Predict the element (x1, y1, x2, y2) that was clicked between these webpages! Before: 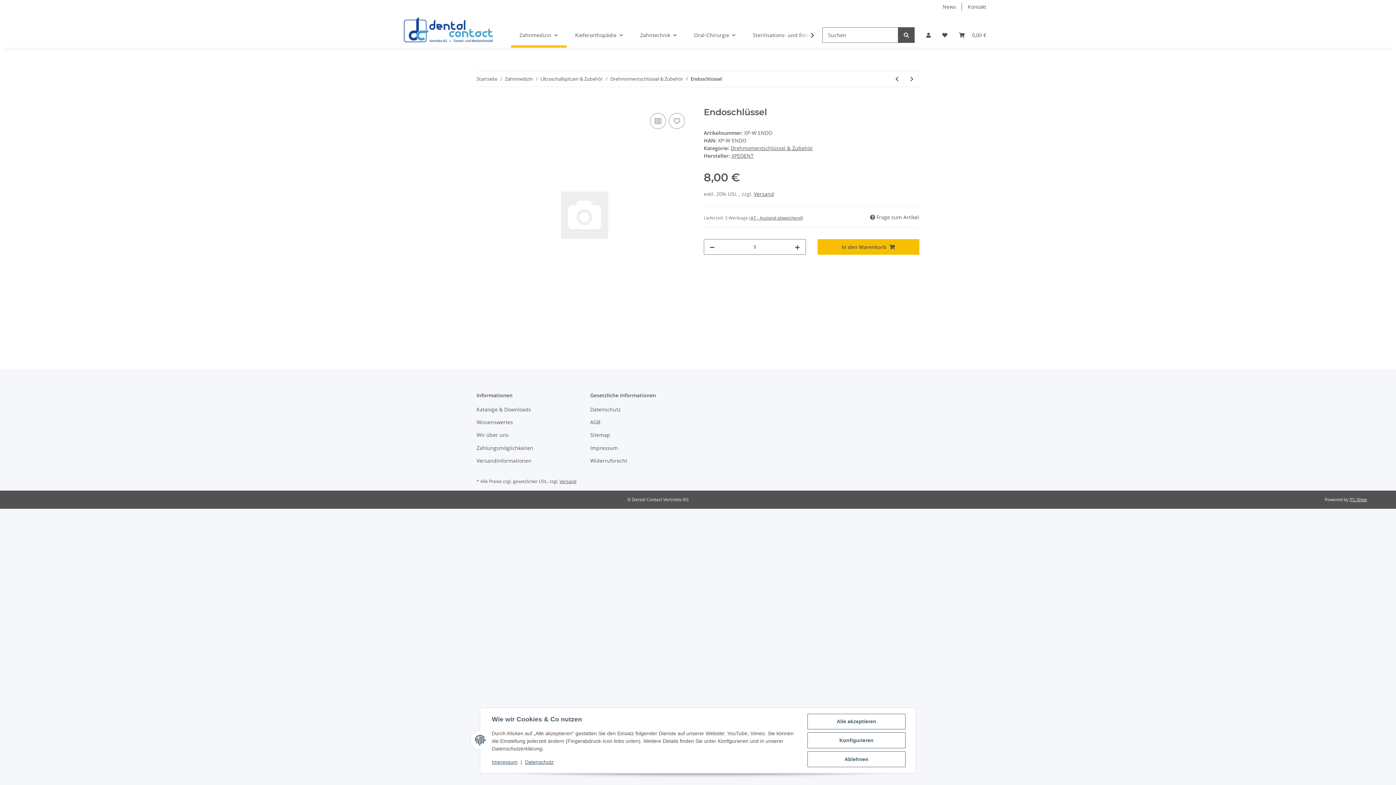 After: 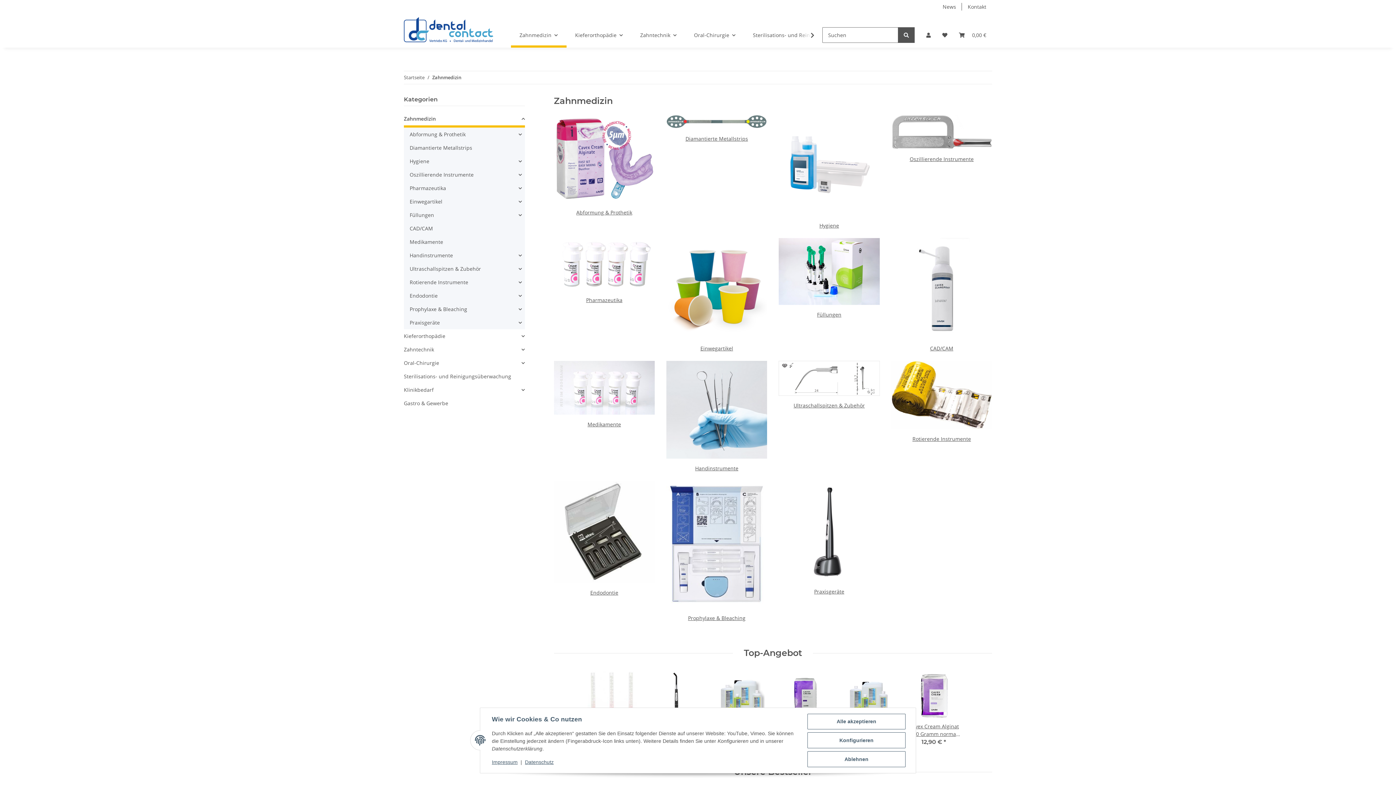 Action: label: Zahnmedizin bbox: (511, 22, 566, 47)